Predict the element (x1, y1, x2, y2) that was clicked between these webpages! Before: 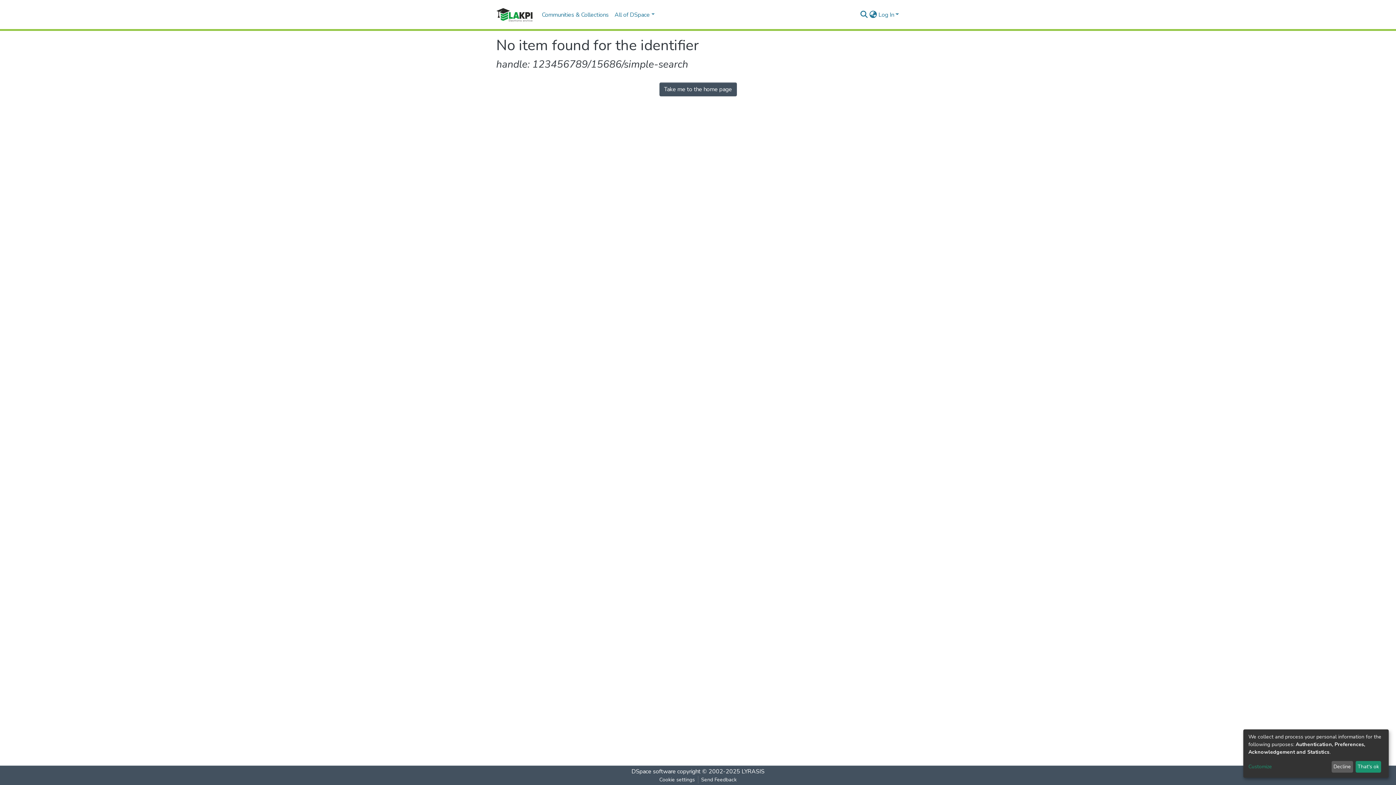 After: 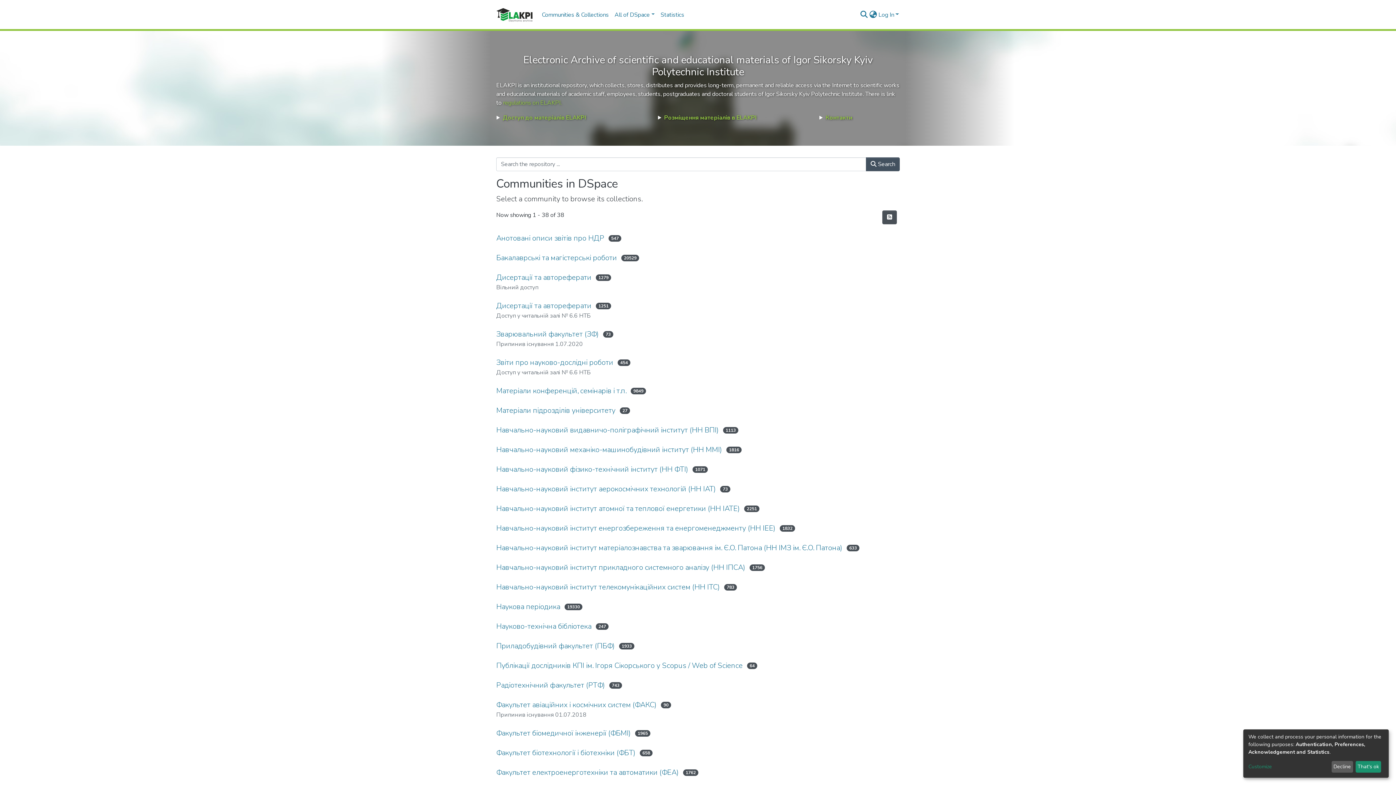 Action: bbox: (496, 5, 533, 23)